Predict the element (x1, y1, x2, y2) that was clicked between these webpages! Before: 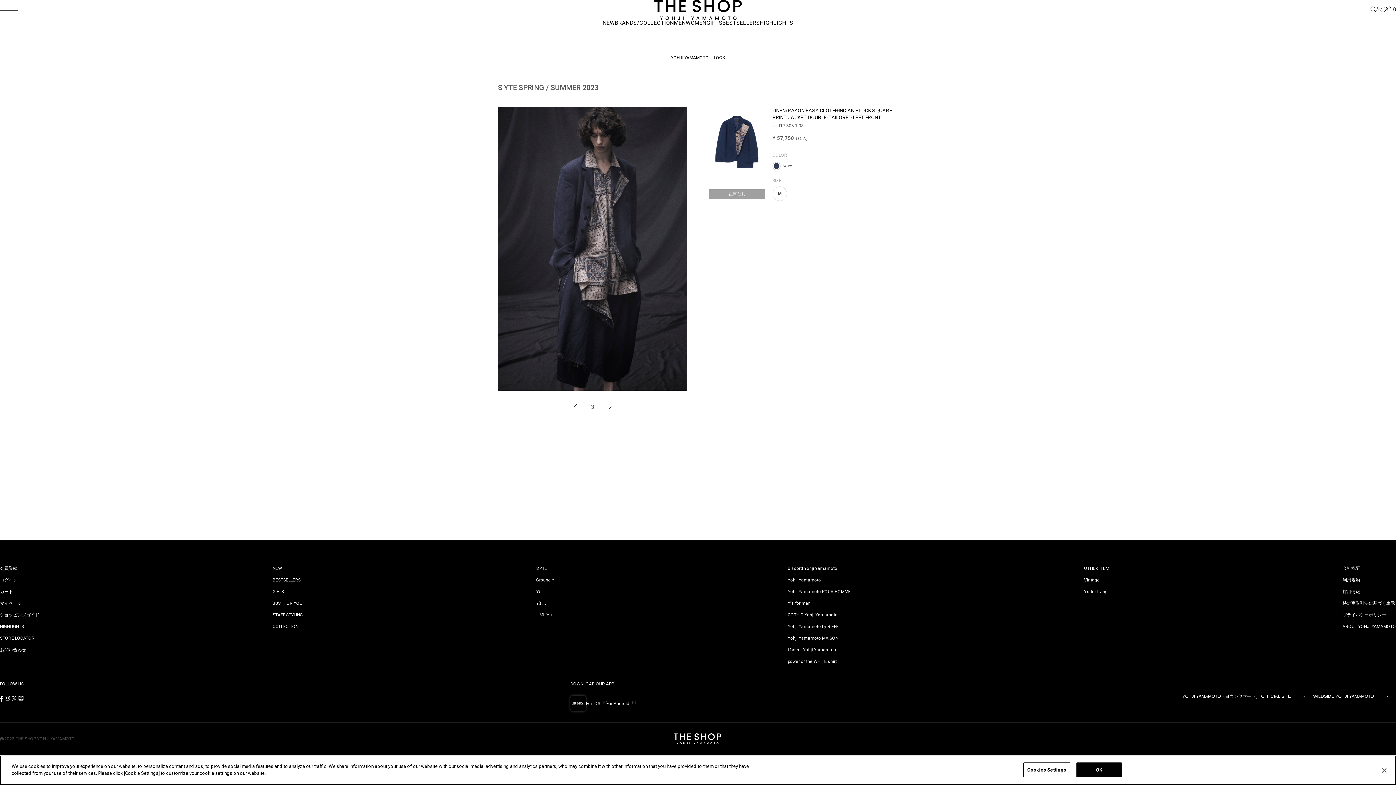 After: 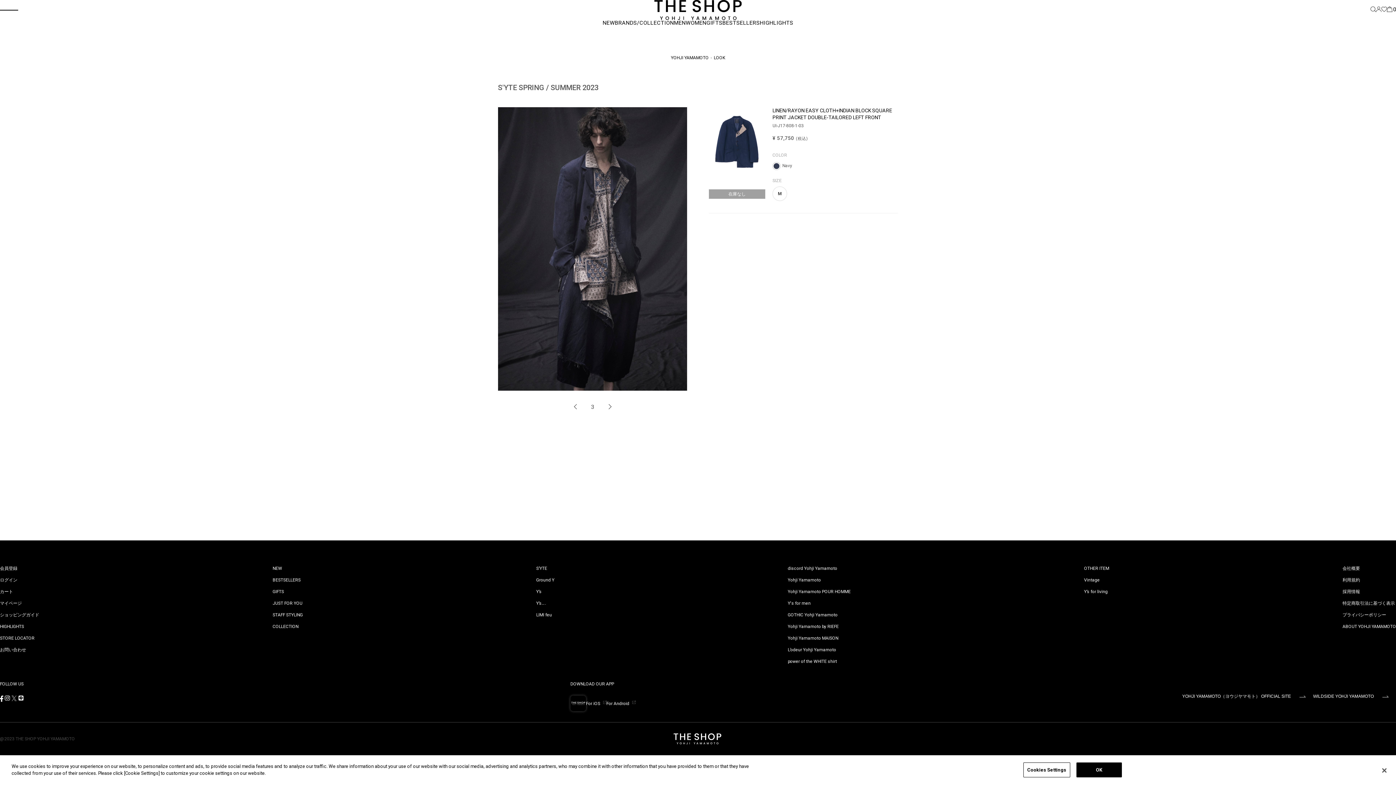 Action: bbox: (11, 696, 16, 702)